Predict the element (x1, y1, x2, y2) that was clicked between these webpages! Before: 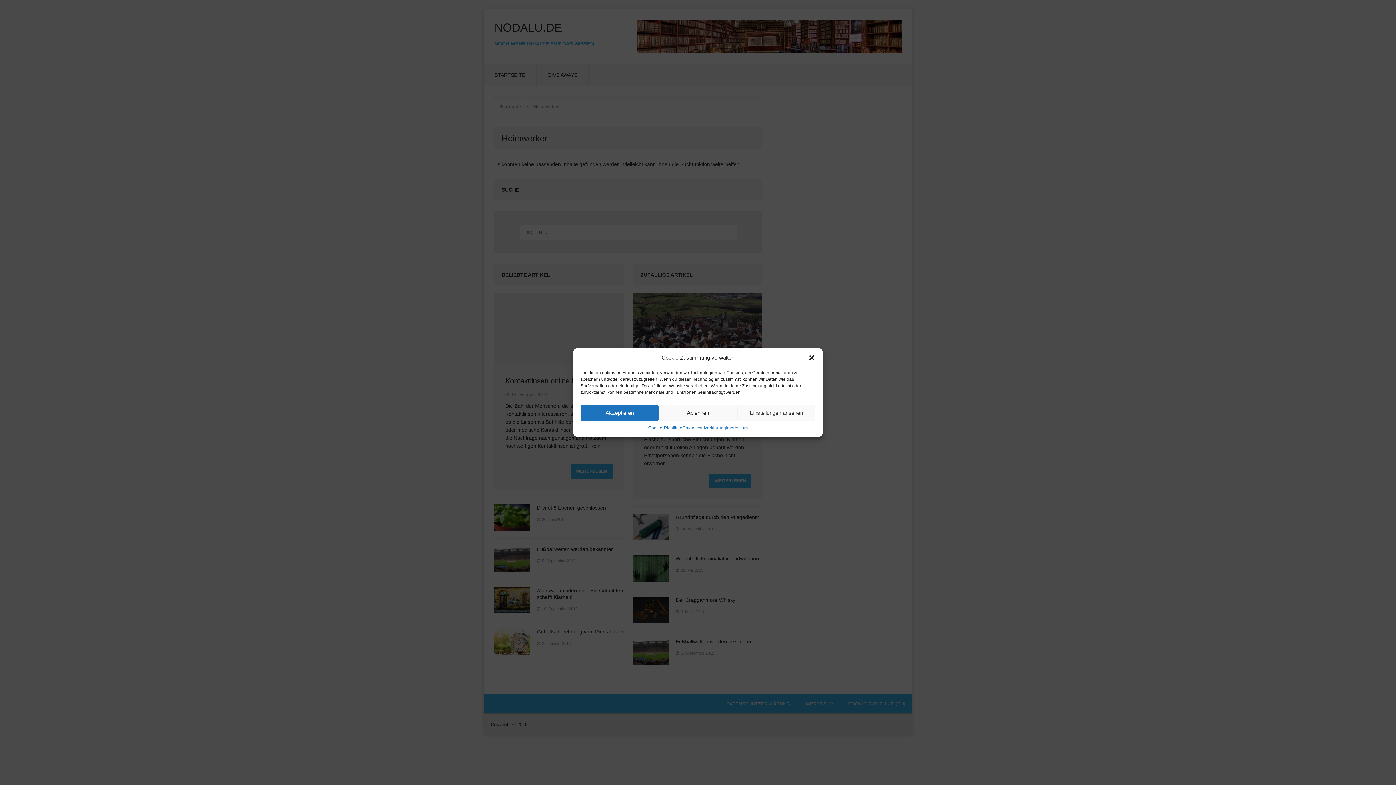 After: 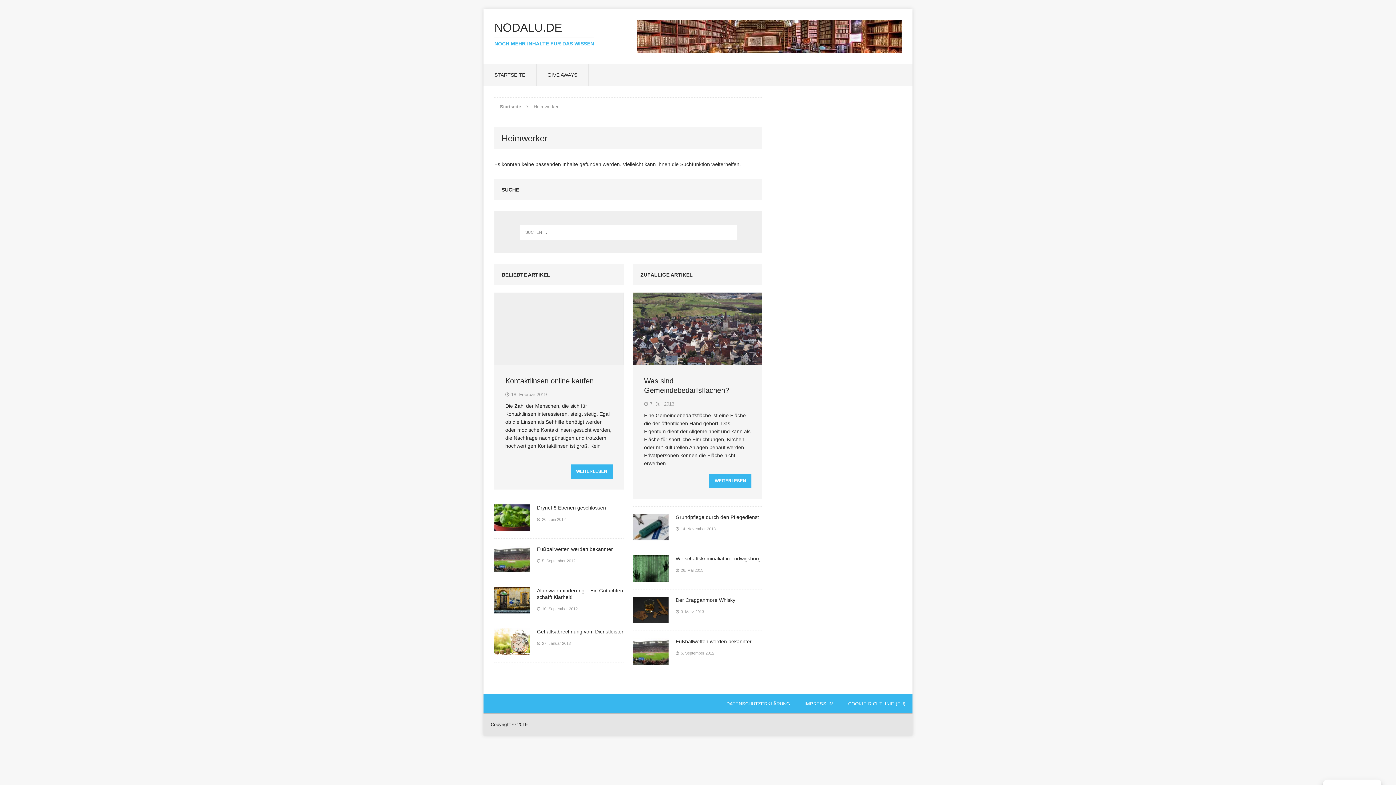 Action: label: Ablehnen bbox: (659, 404, 737, 421)